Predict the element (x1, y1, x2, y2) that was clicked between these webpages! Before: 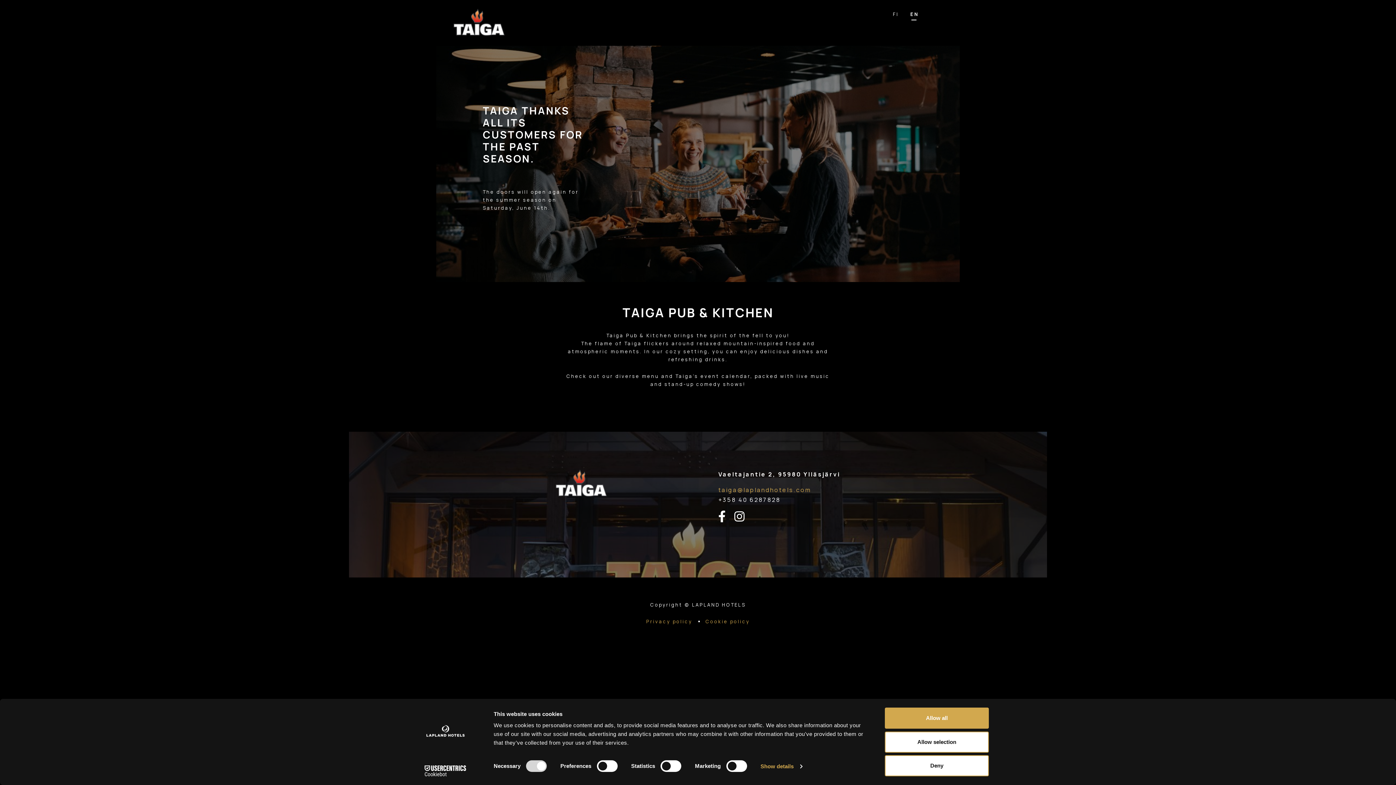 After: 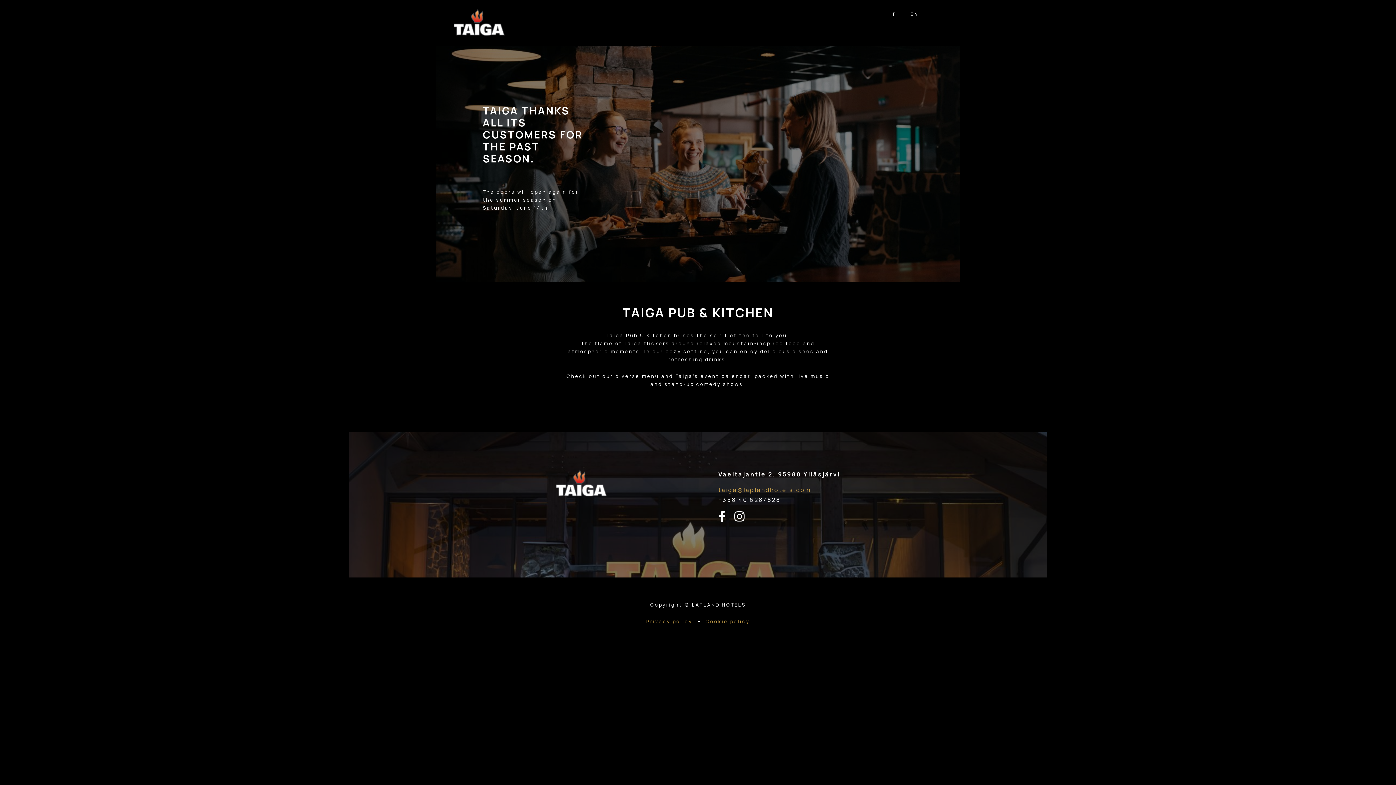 Action: bbox: (885, 708, 989, 729) label: Allow all